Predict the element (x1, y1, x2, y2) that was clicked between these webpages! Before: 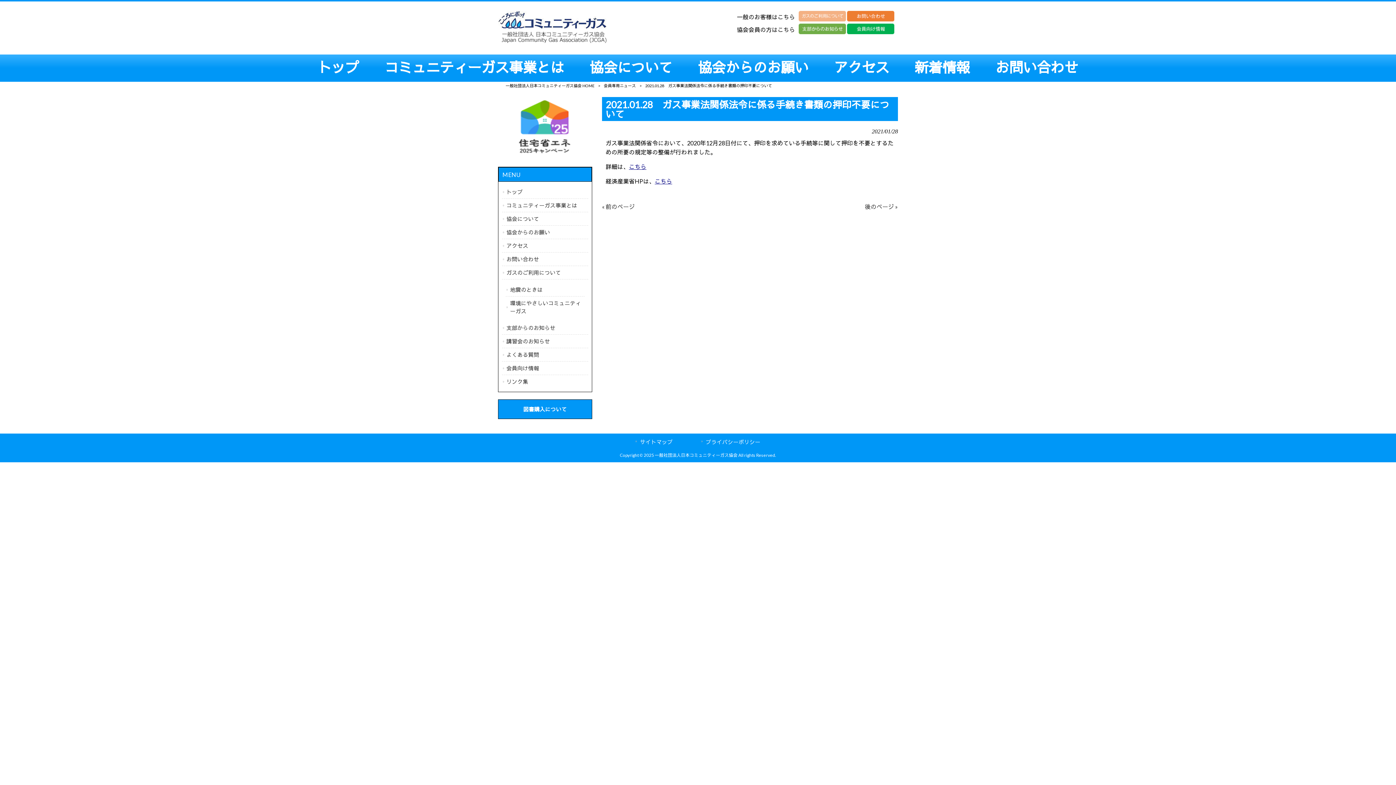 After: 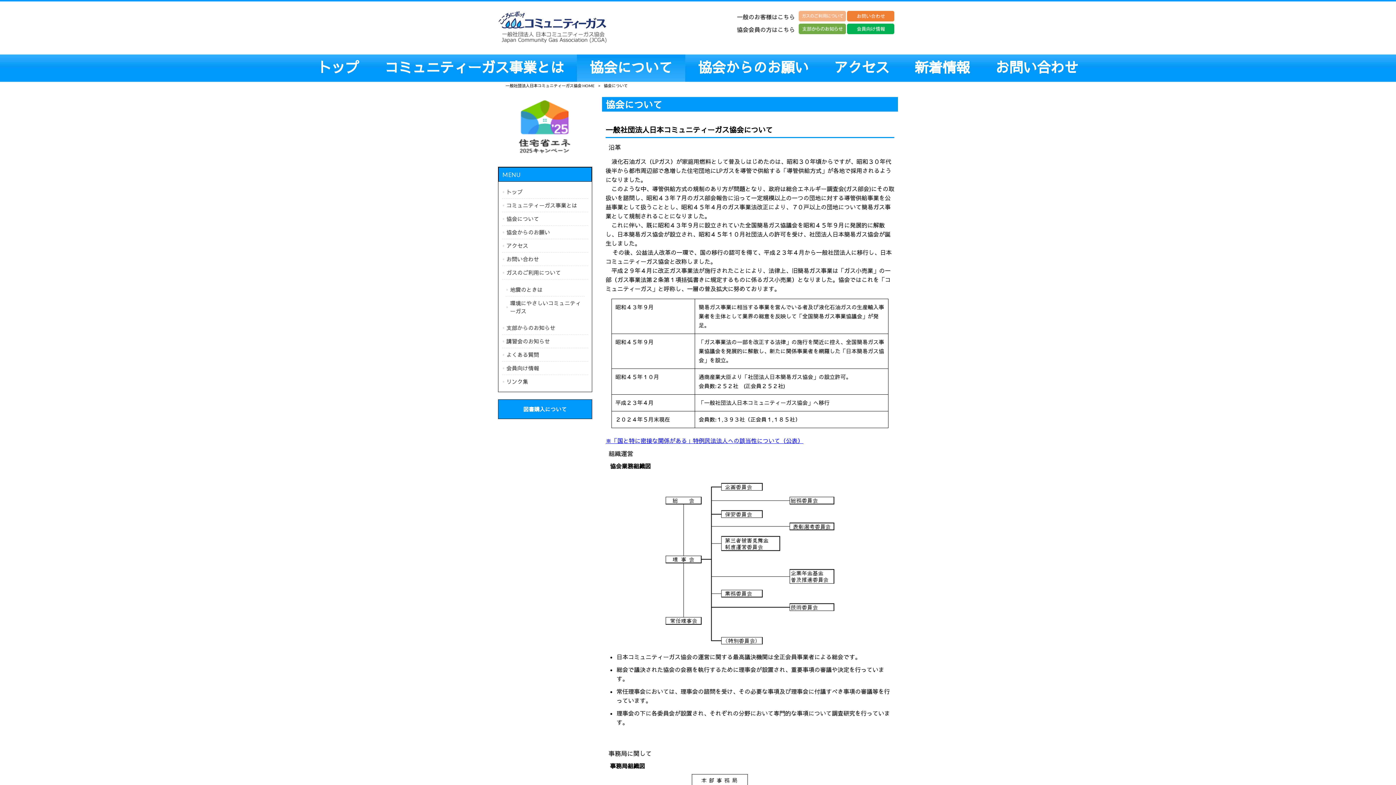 Action: label: 協会について bbox: (502, 212, 588, 225)